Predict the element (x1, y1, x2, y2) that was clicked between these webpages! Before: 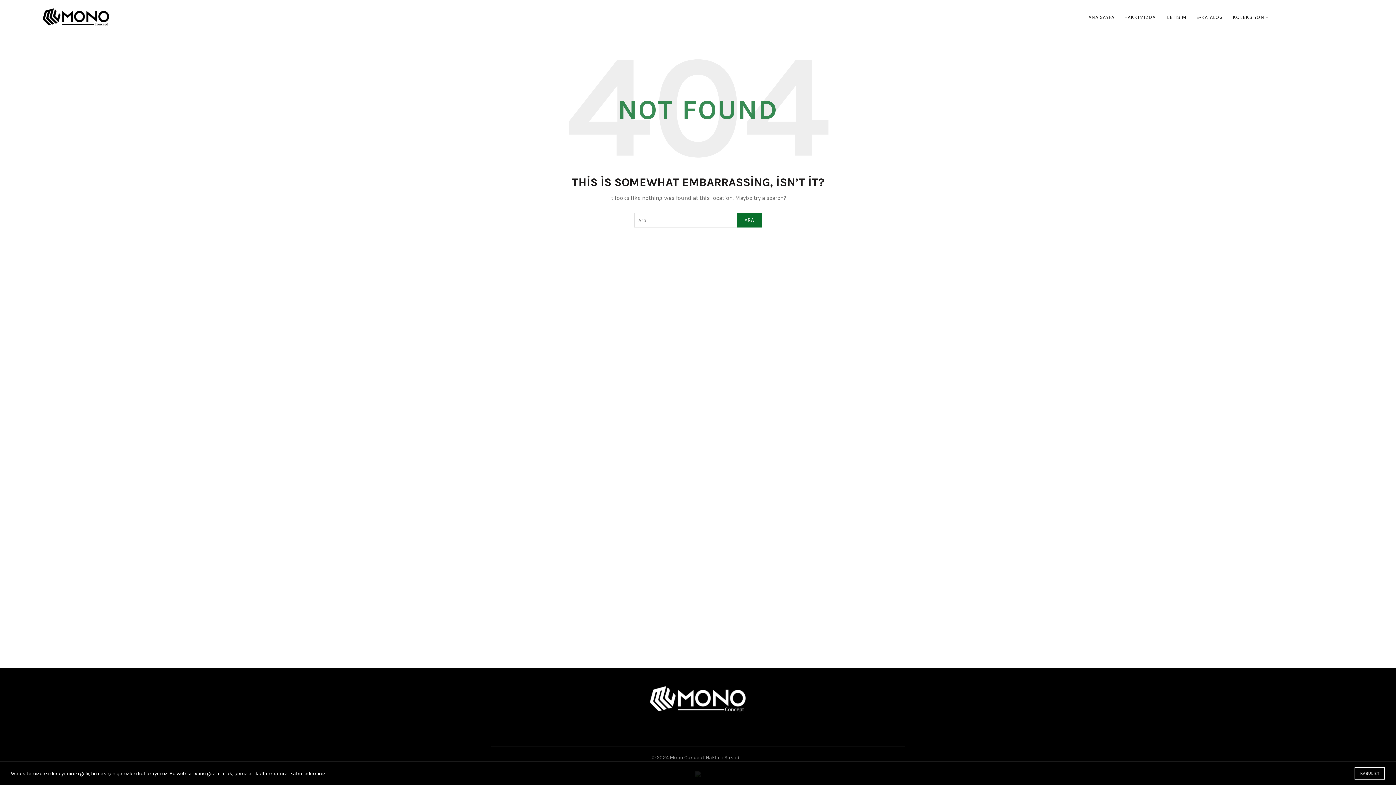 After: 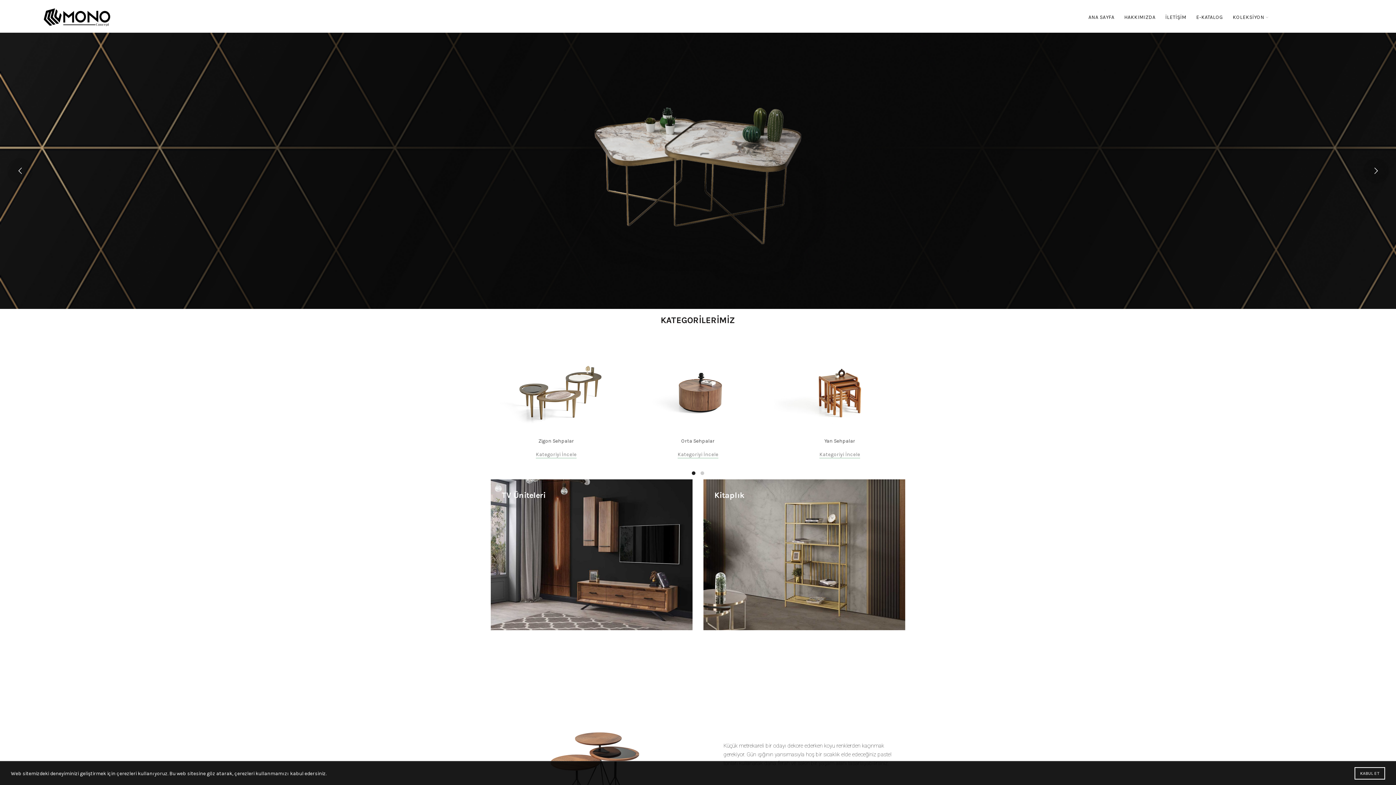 Action: bbox: (40, 13, 113, 19)